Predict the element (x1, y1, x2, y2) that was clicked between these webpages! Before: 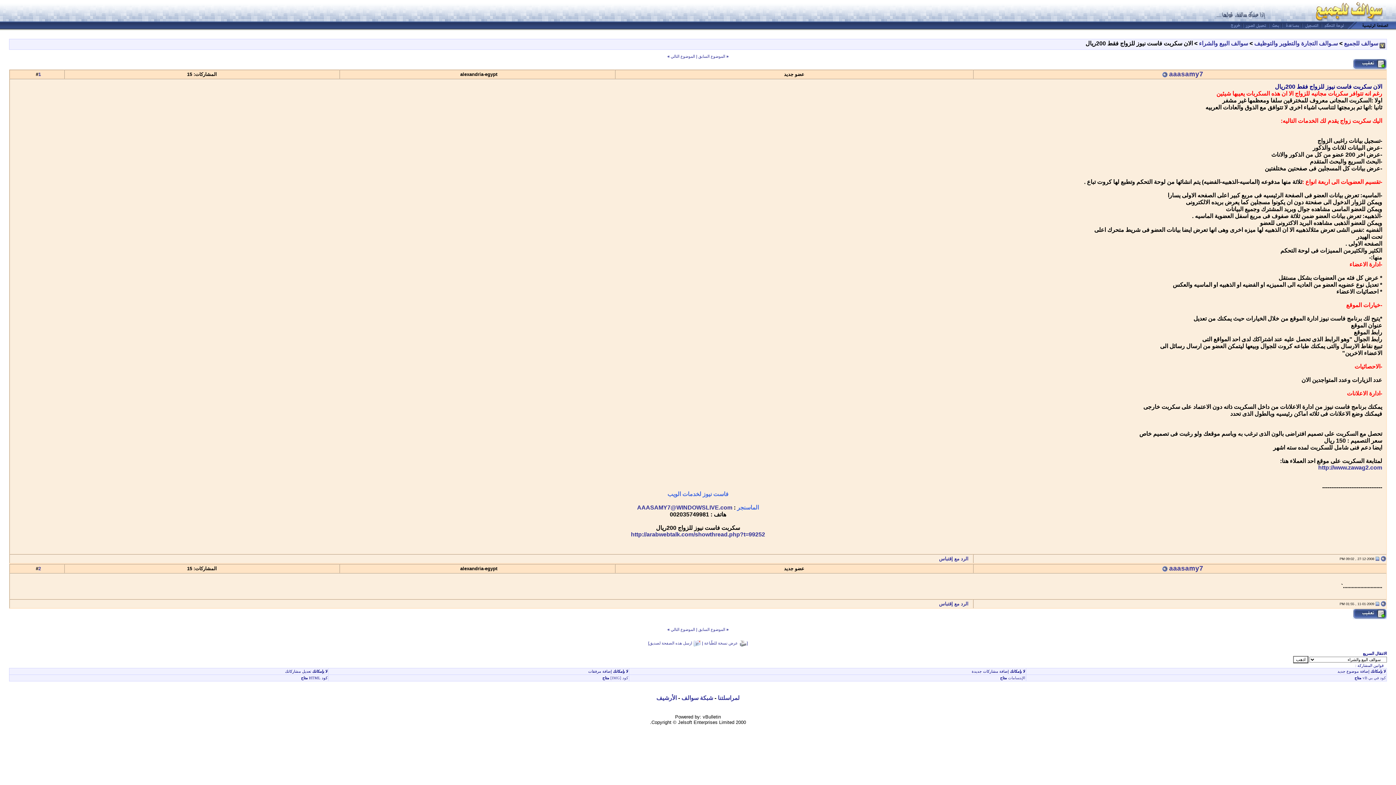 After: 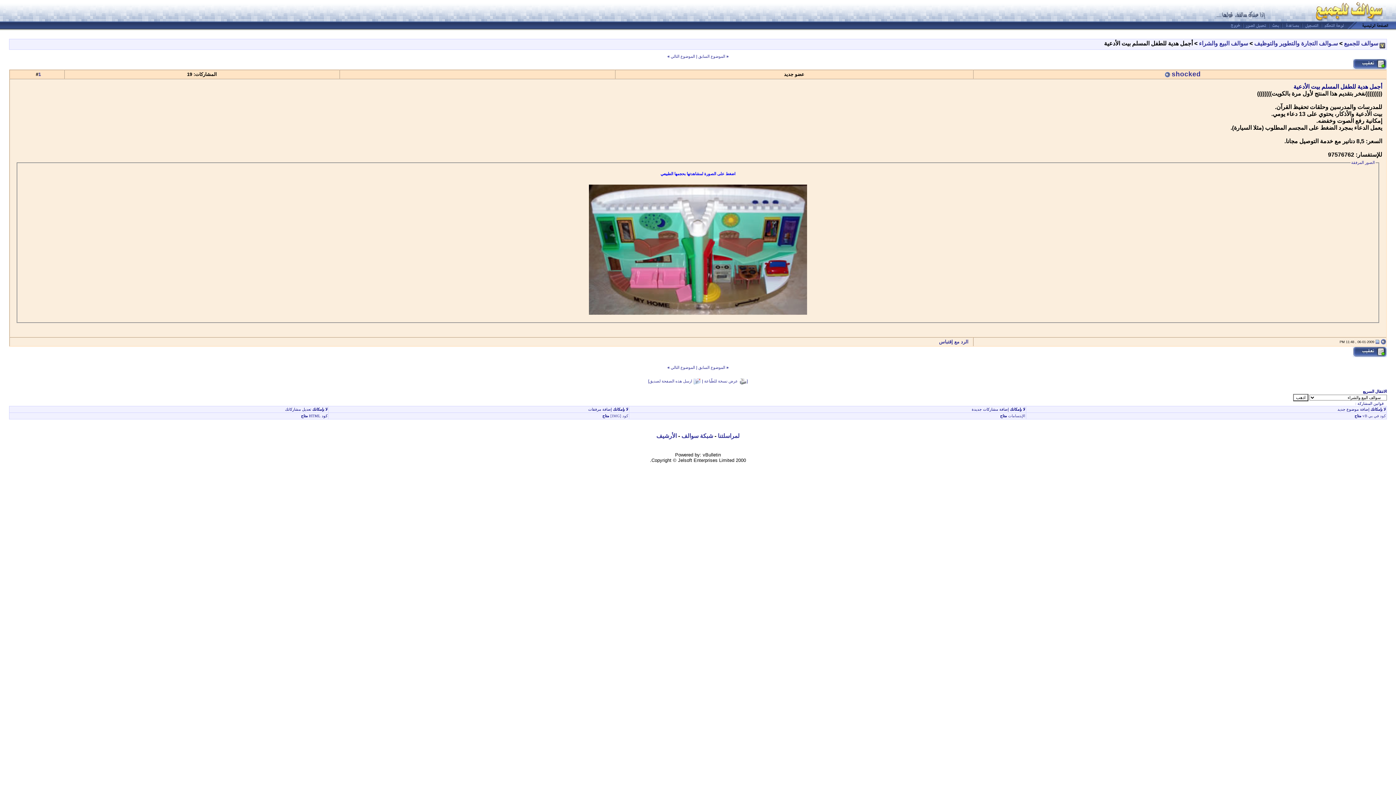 Action: bbox: (698, 54, 725, 58) label: الموضوع السابق